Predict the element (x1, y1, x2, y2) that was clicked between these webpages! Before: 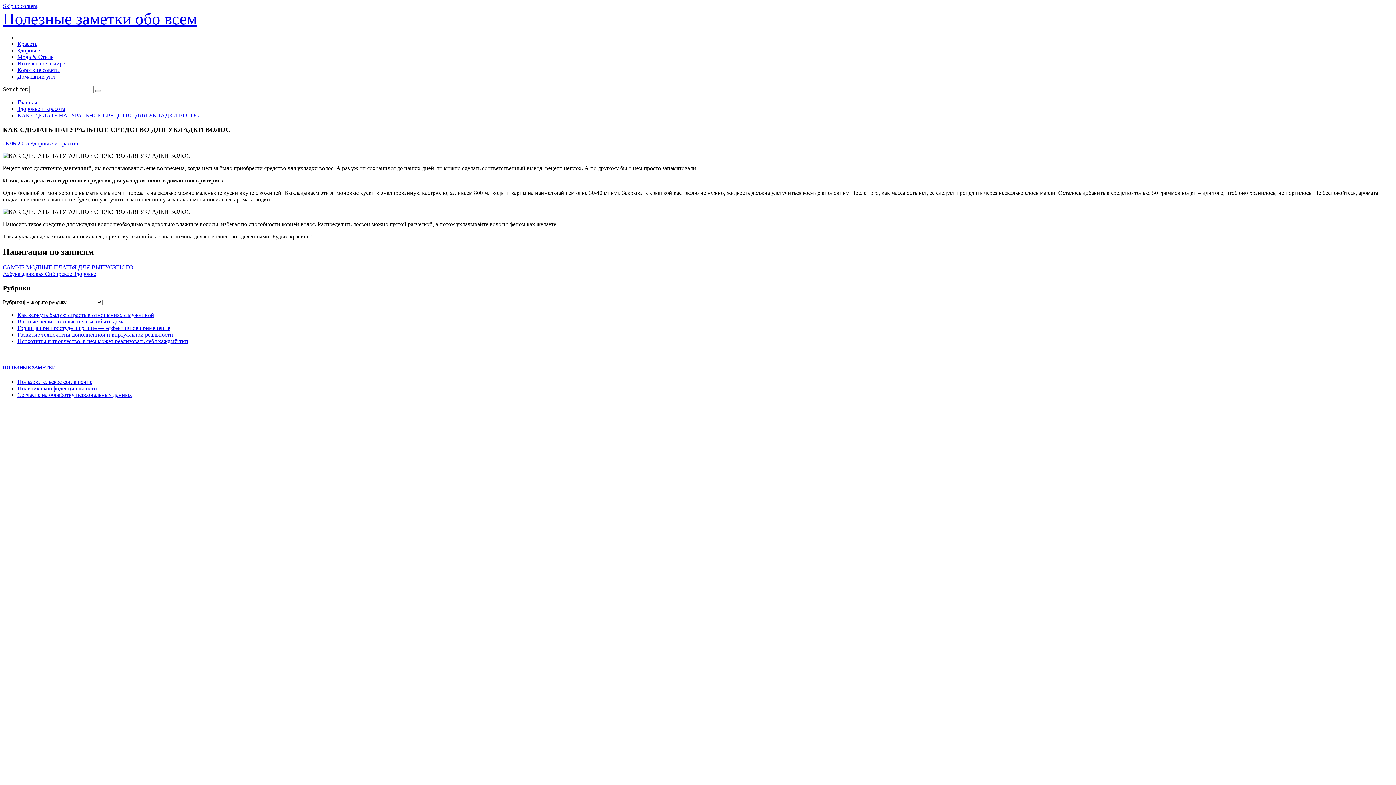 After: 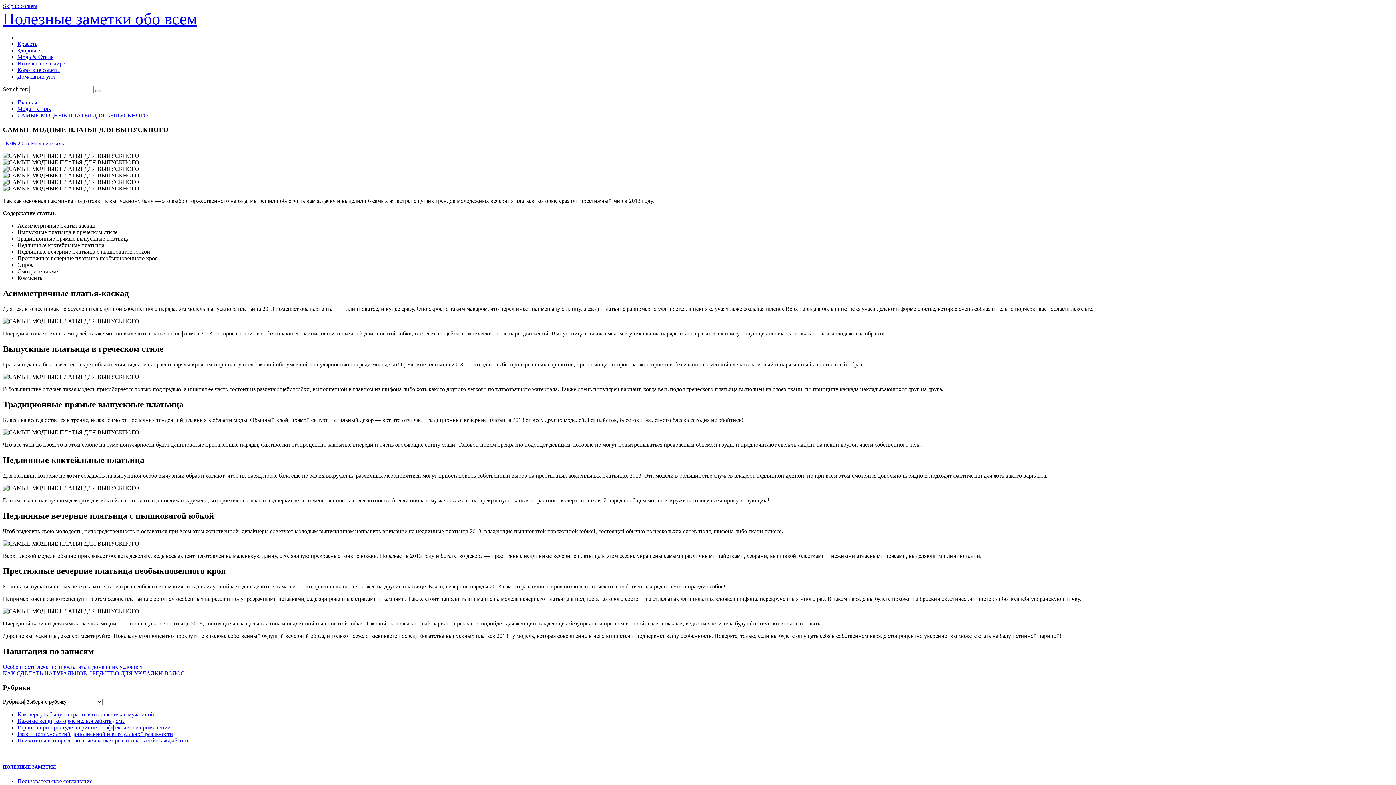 Action: bbox: (2, 264, 133, 270) label: САМЫЕ МОДНЫЕ ПЛАТЬЯ ДЛЯ ВЫПУСКНОГО